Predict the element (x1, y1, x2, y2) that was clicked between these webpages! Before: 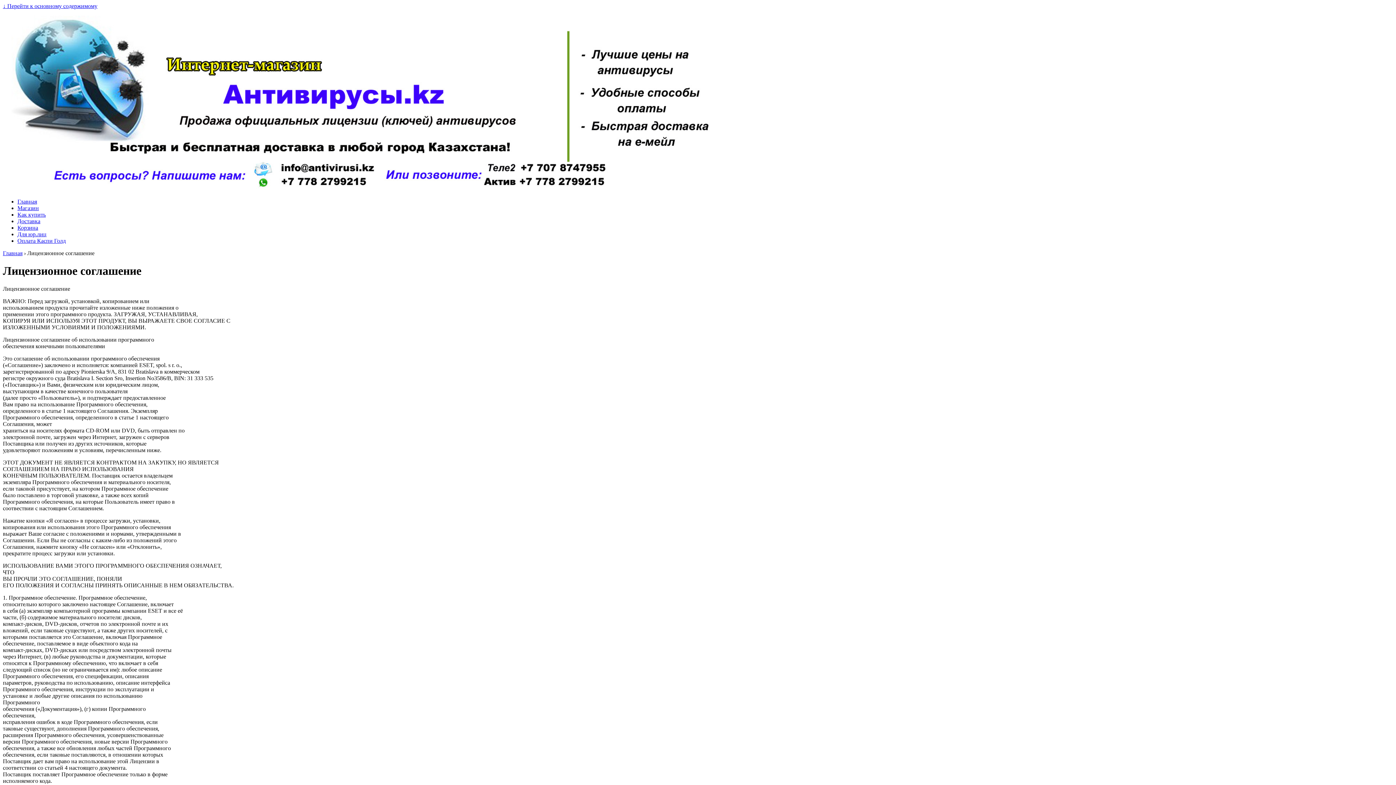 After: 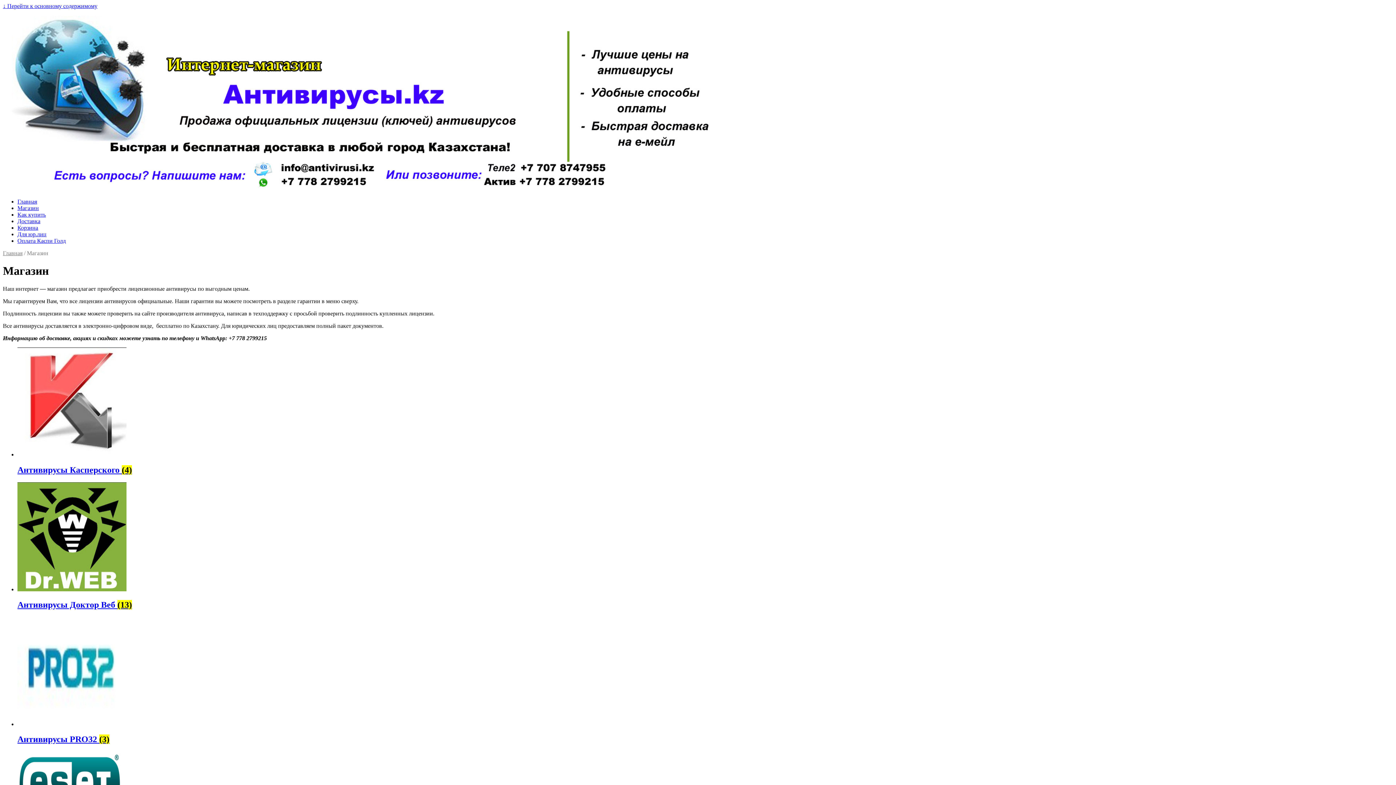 Action: label: Магазин bbox: (17, 205, 38, 211)